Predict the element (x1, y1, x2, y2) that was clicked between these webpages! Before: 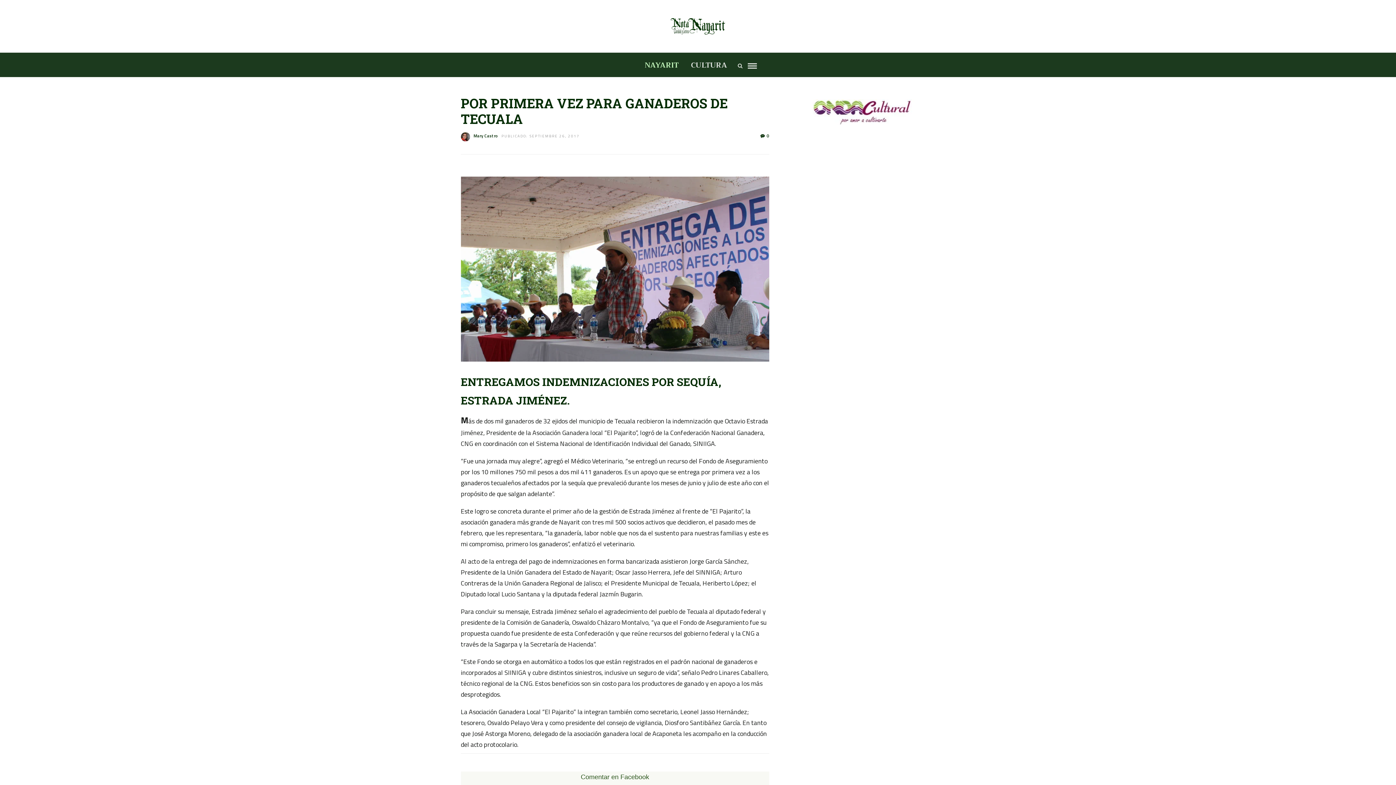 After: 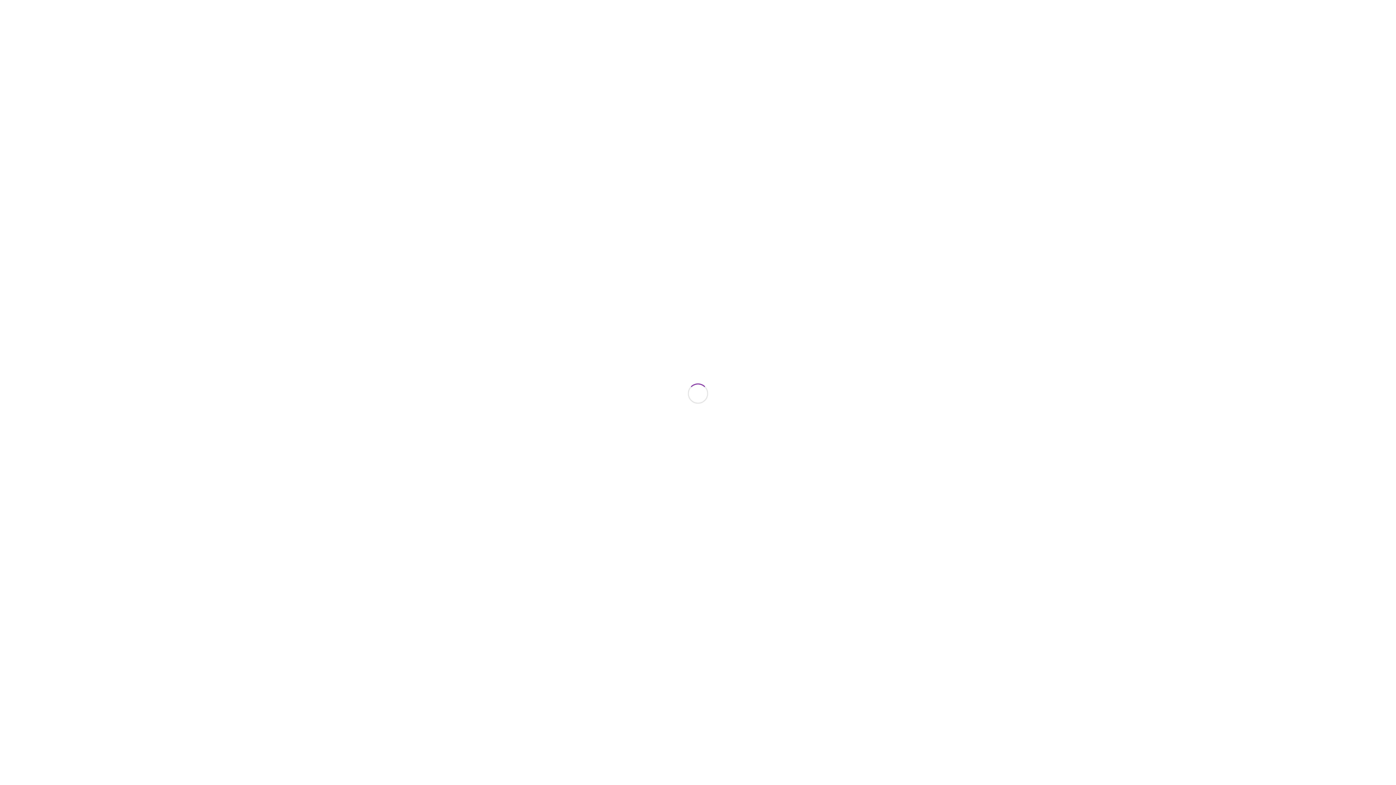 Action: label: CULTURA bbox: (685, 52, 732, 77)